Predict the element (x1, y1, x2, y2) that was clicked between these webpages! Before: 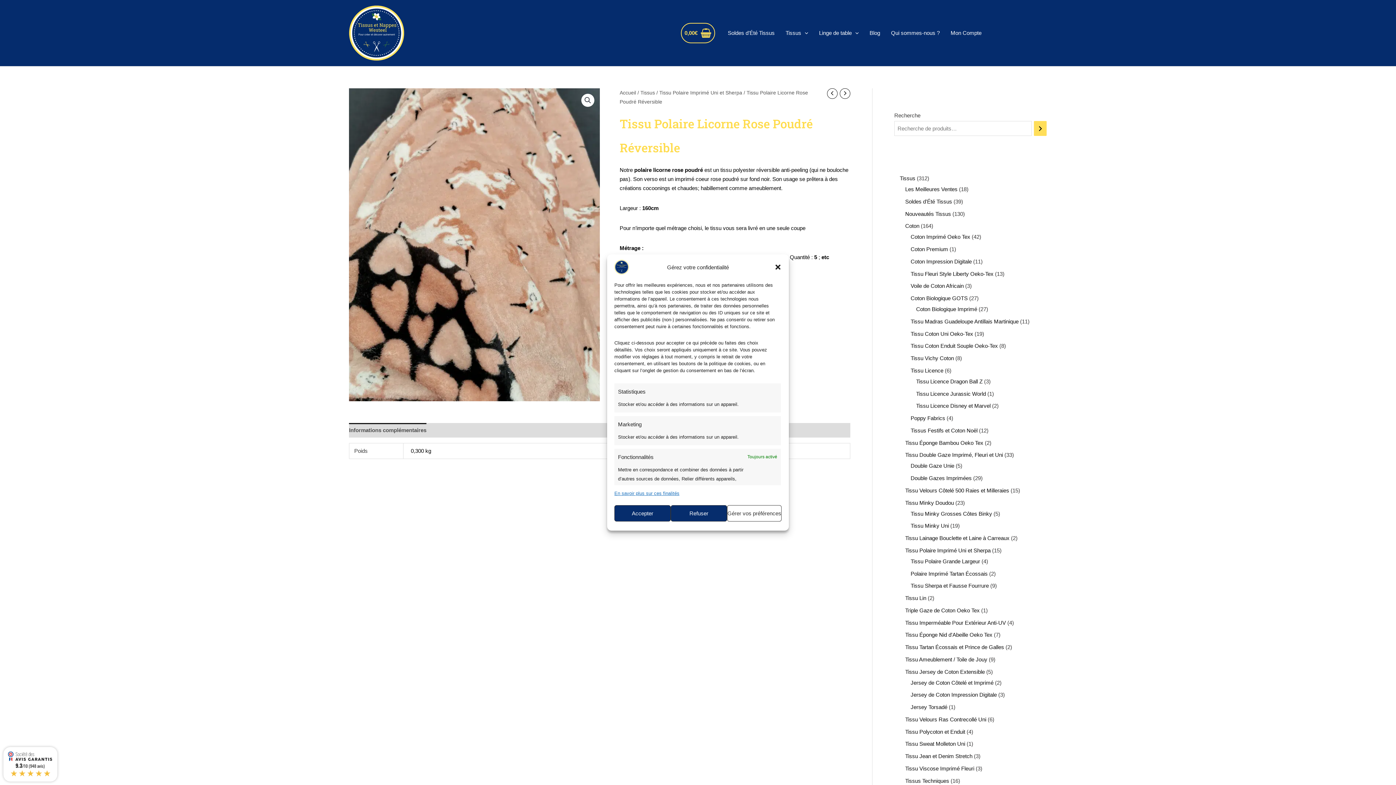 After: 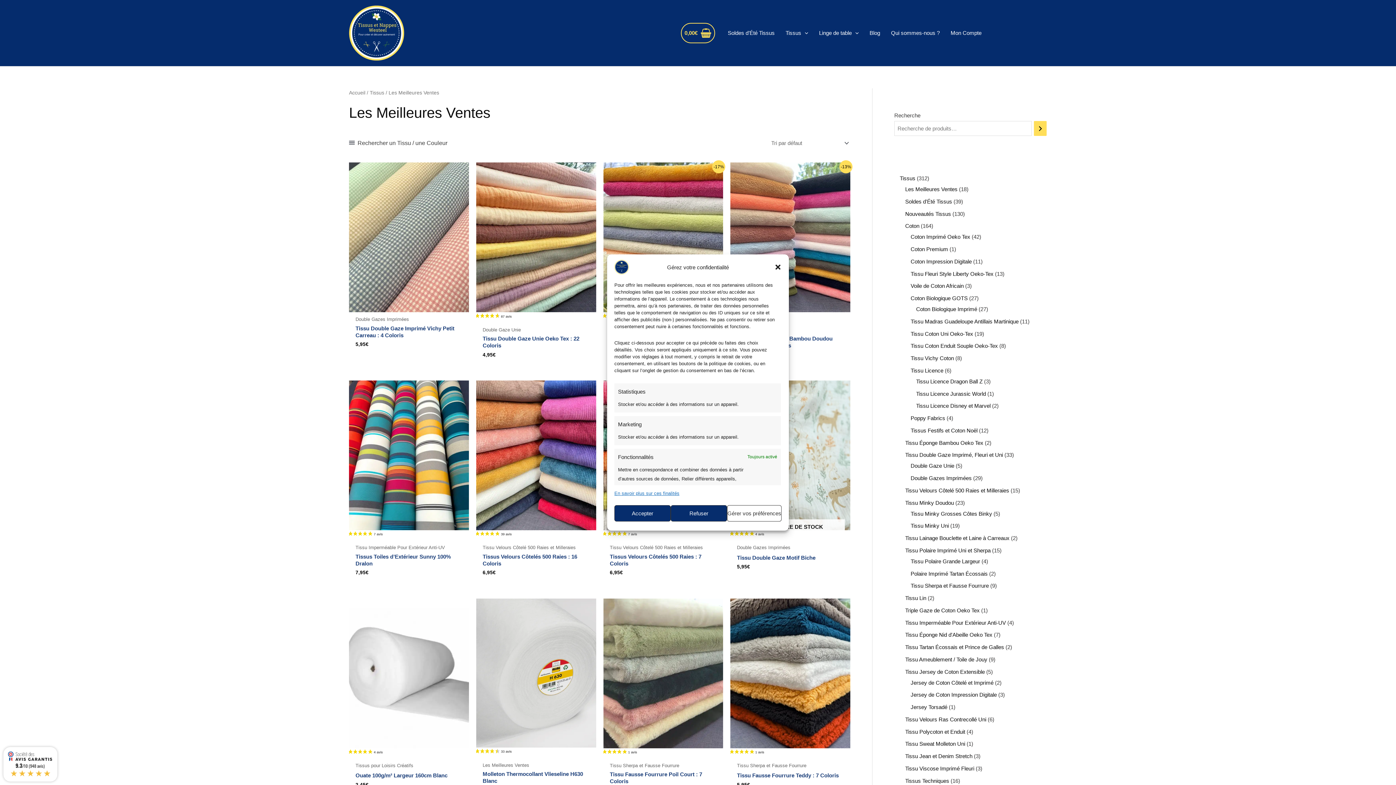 Action: label: Les Meilleures Ventes bbox: (905, 186, 957, 192)